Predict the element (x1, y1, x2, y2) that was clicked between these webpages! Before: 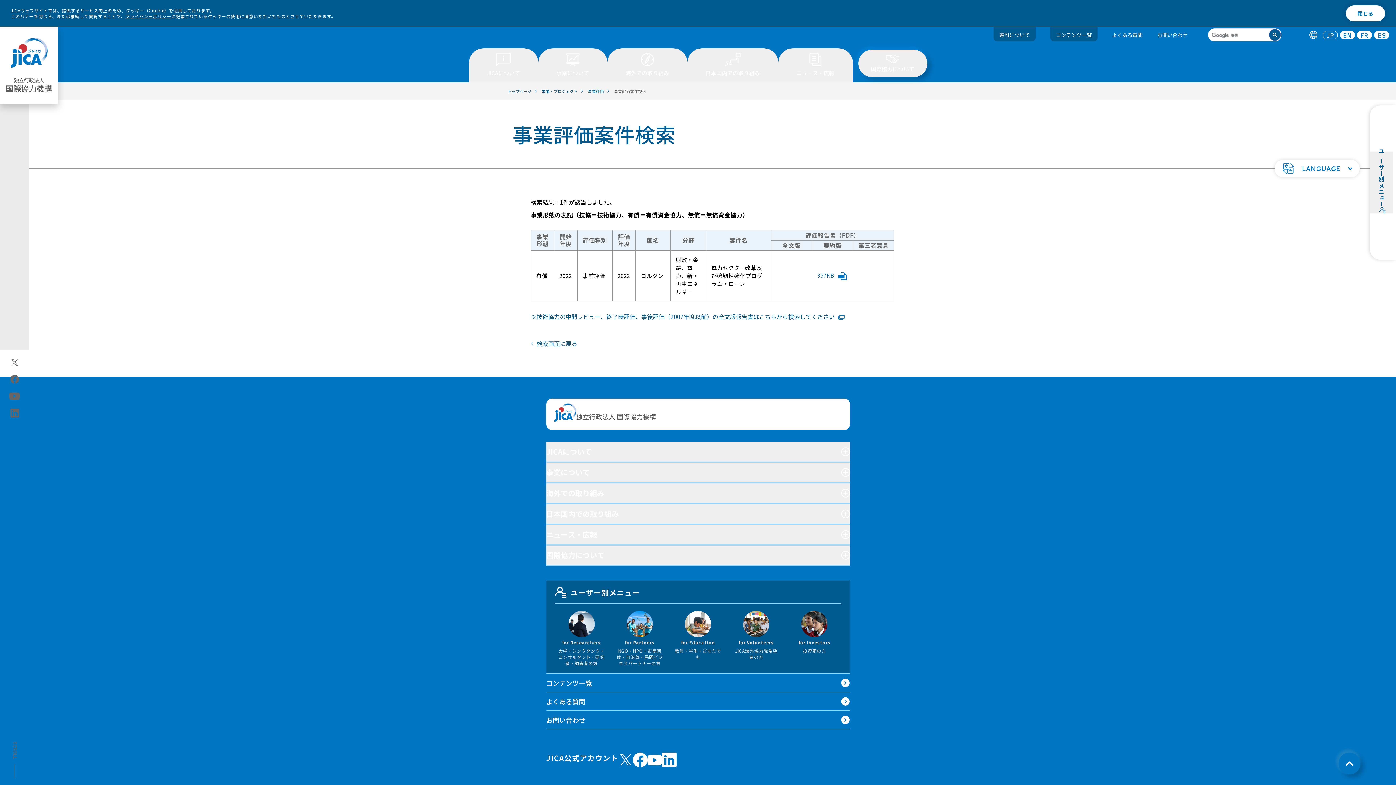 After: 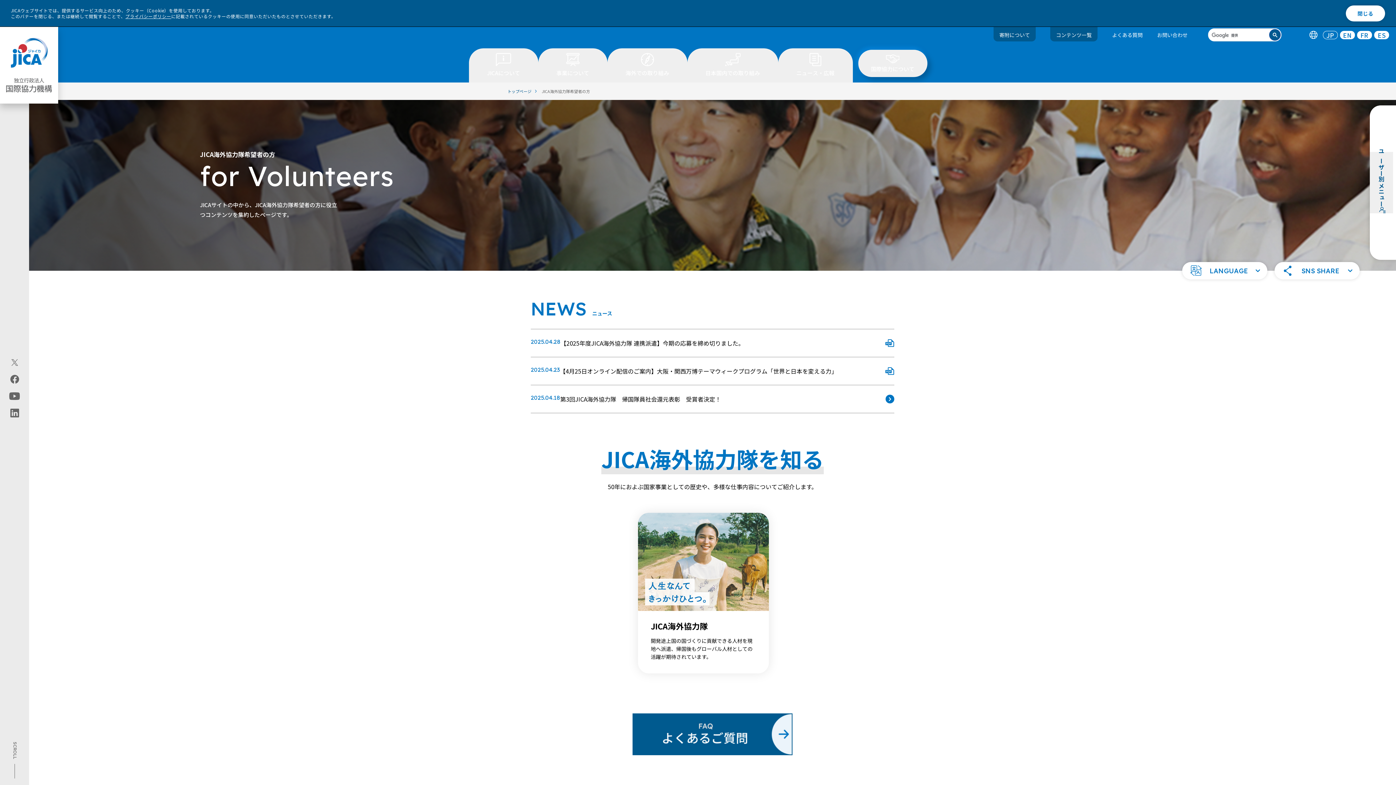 Action: label: for Volunteers

JICA海外協力隊希望者の方 bbox: (733, 611, 779, 660)